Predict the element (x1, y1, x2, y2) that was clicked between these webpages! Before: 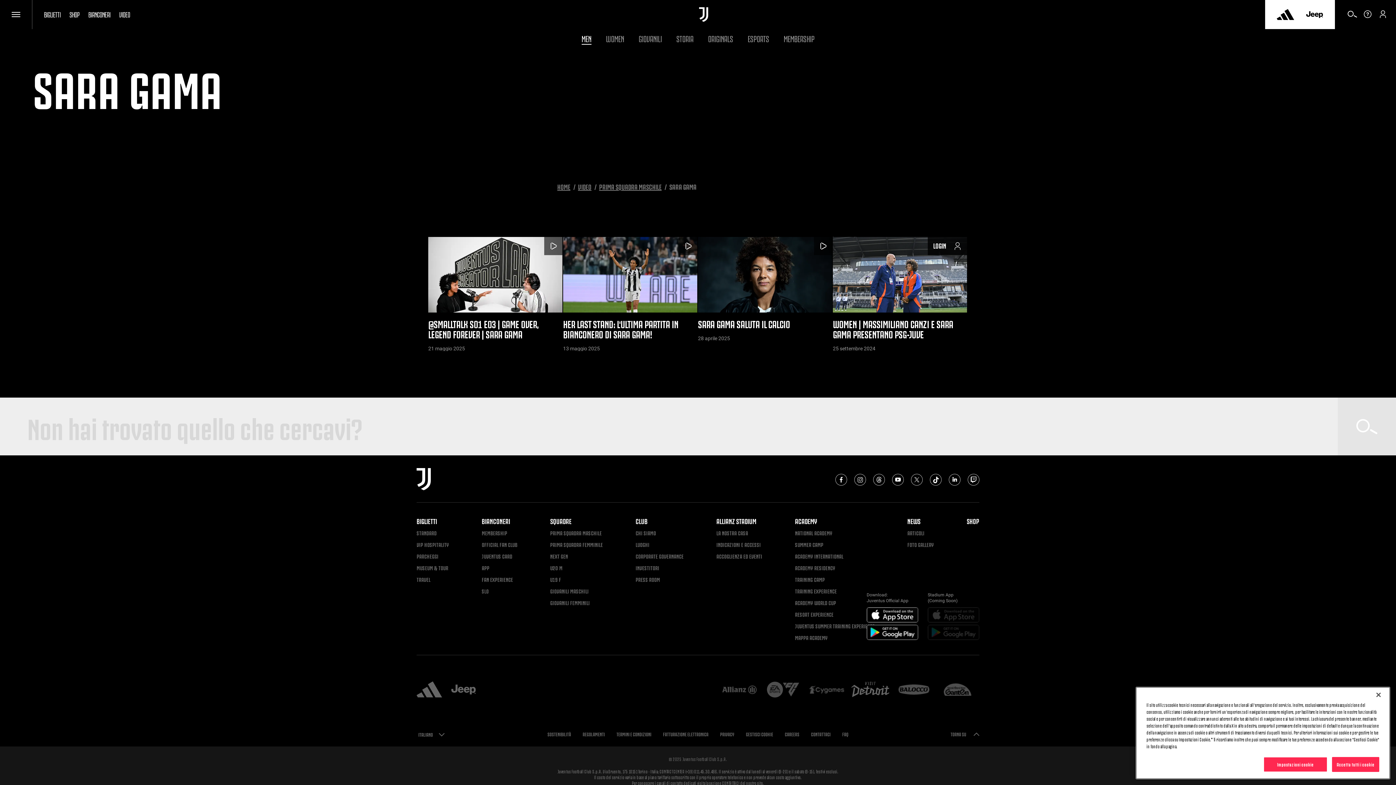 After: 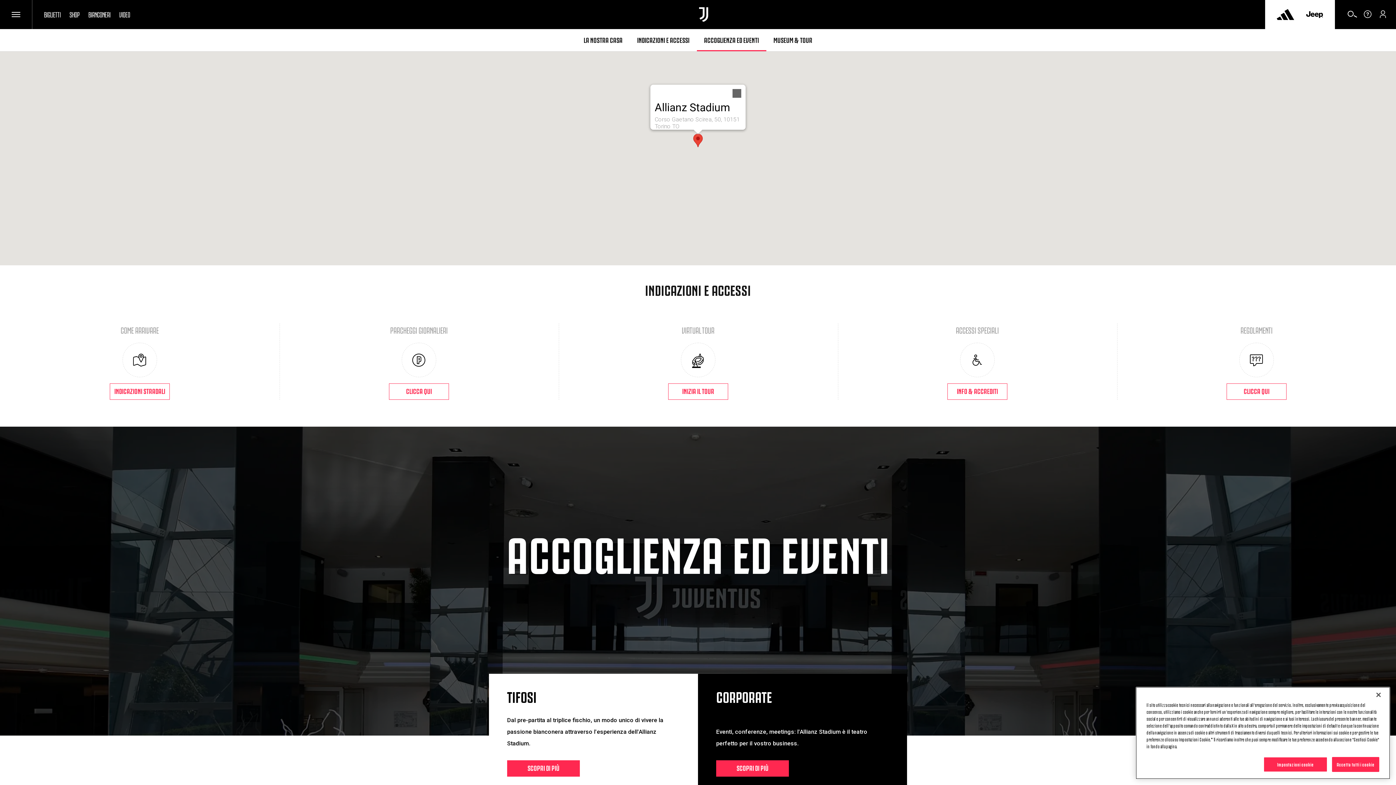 Action: label: Indicazioni e Accessi bbox: (716, 541, 762, 547)